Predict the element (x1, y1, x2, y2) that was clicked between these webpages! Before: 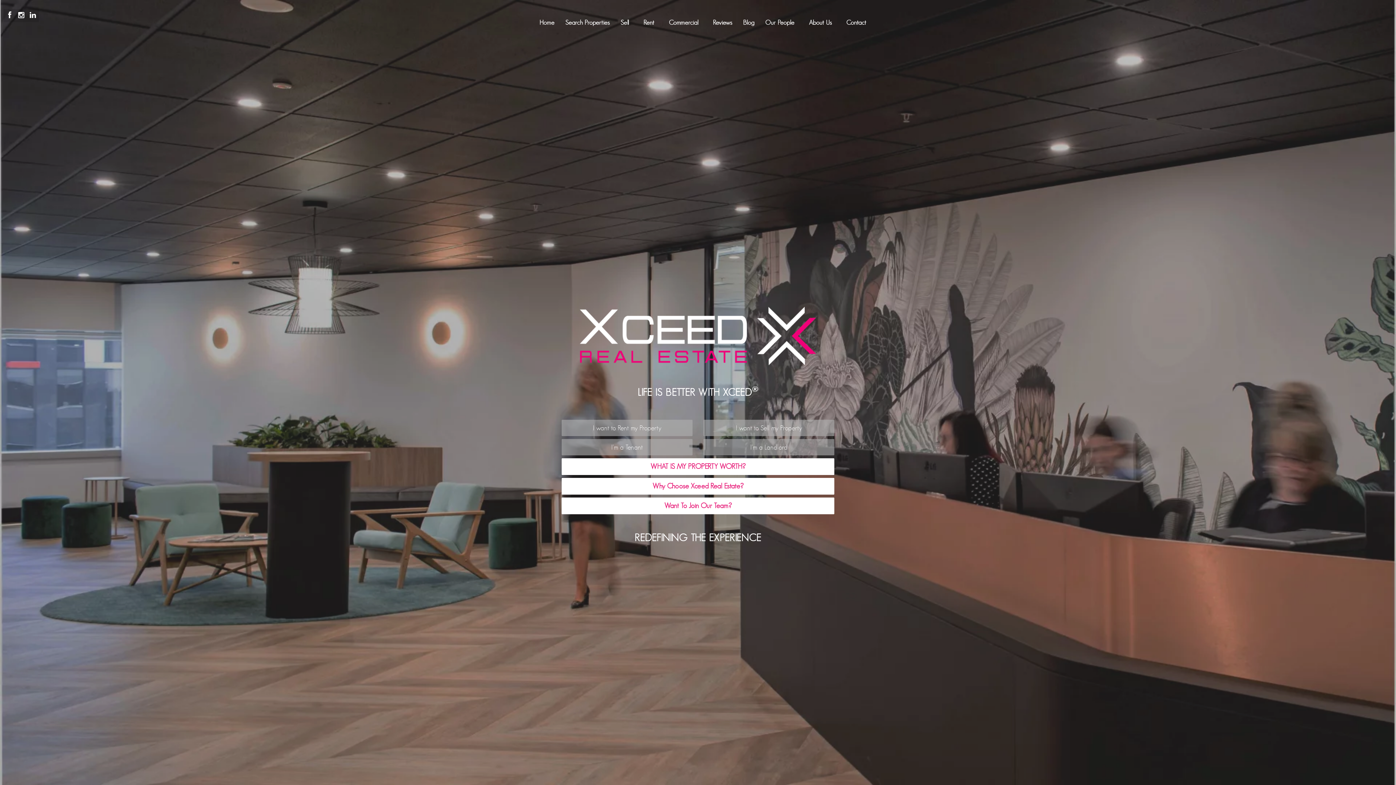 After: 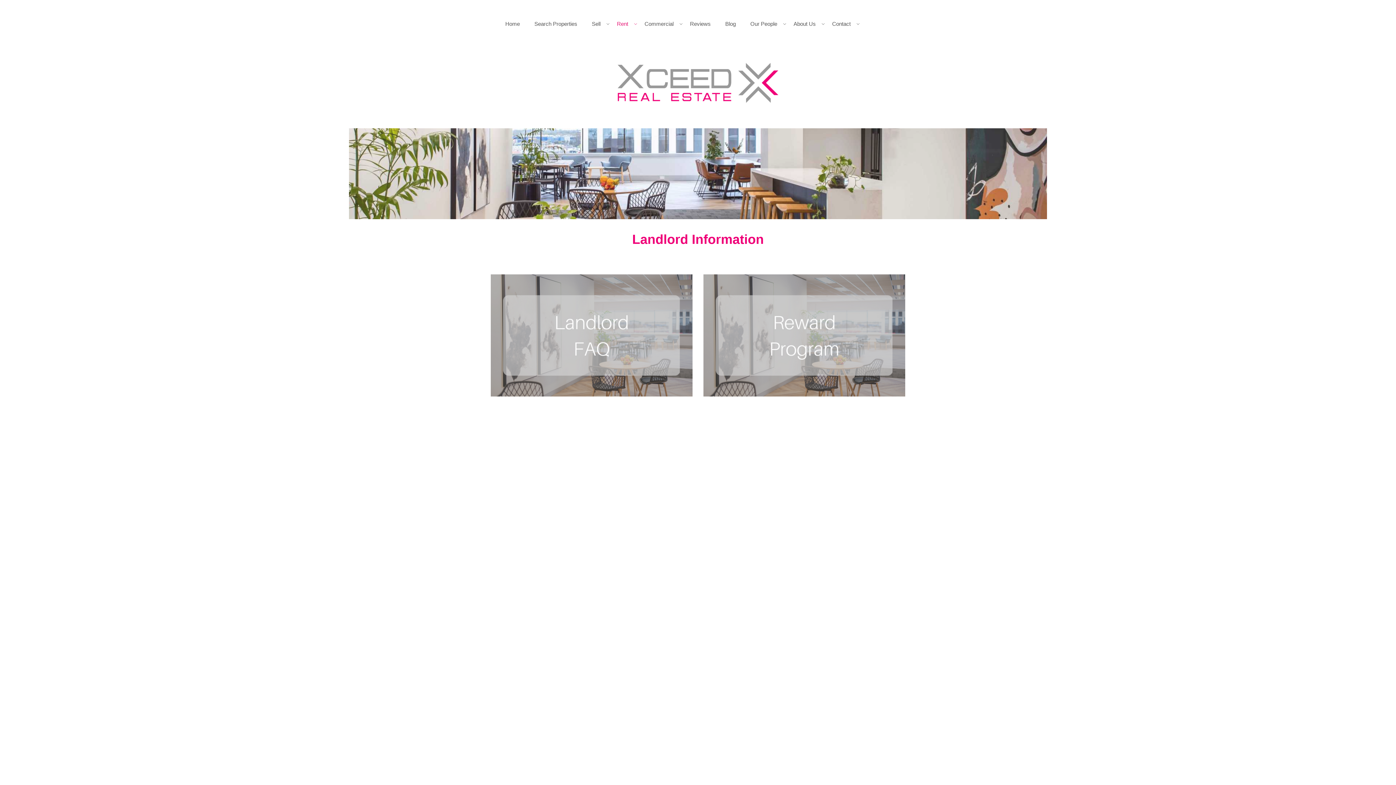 Action: bbox: (703, 439, 834, 455) label: I'm a Landlord